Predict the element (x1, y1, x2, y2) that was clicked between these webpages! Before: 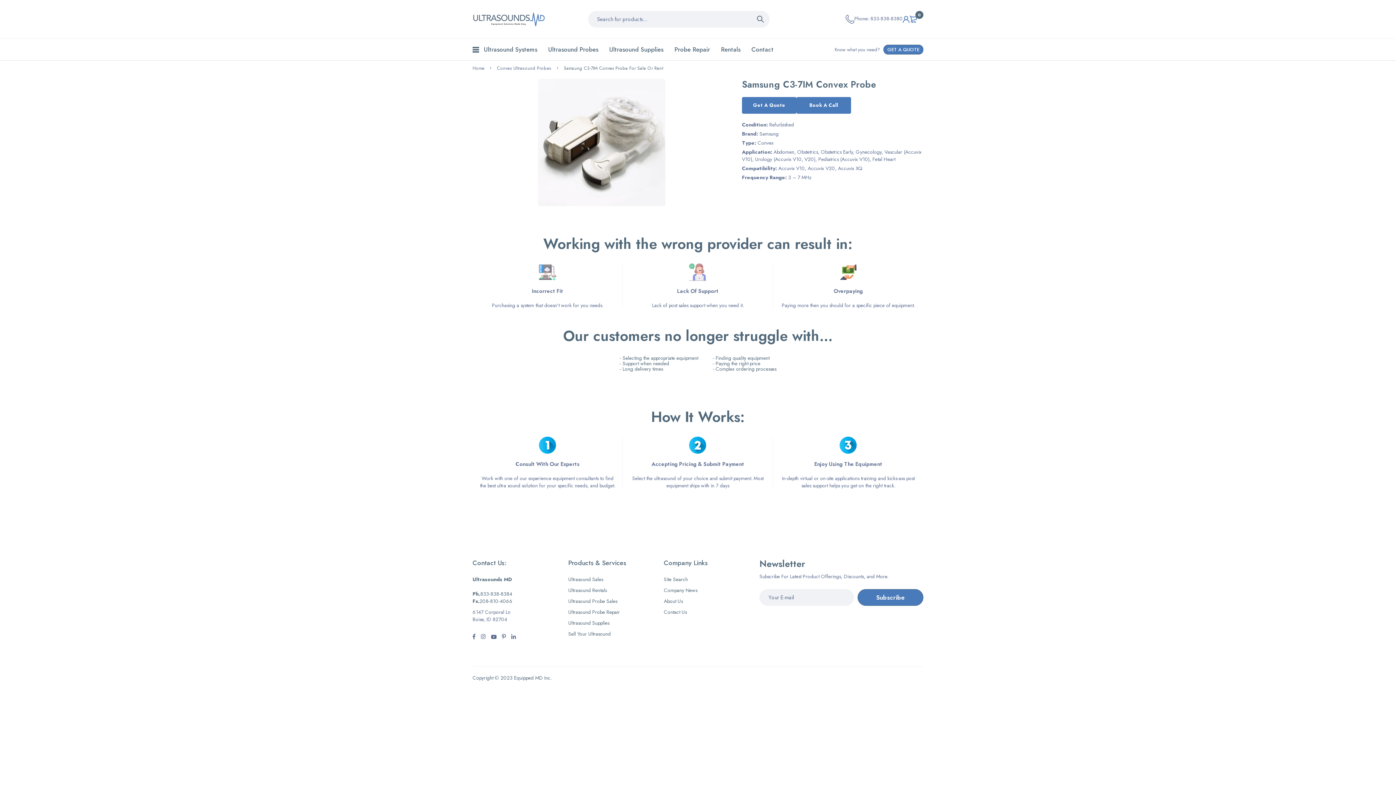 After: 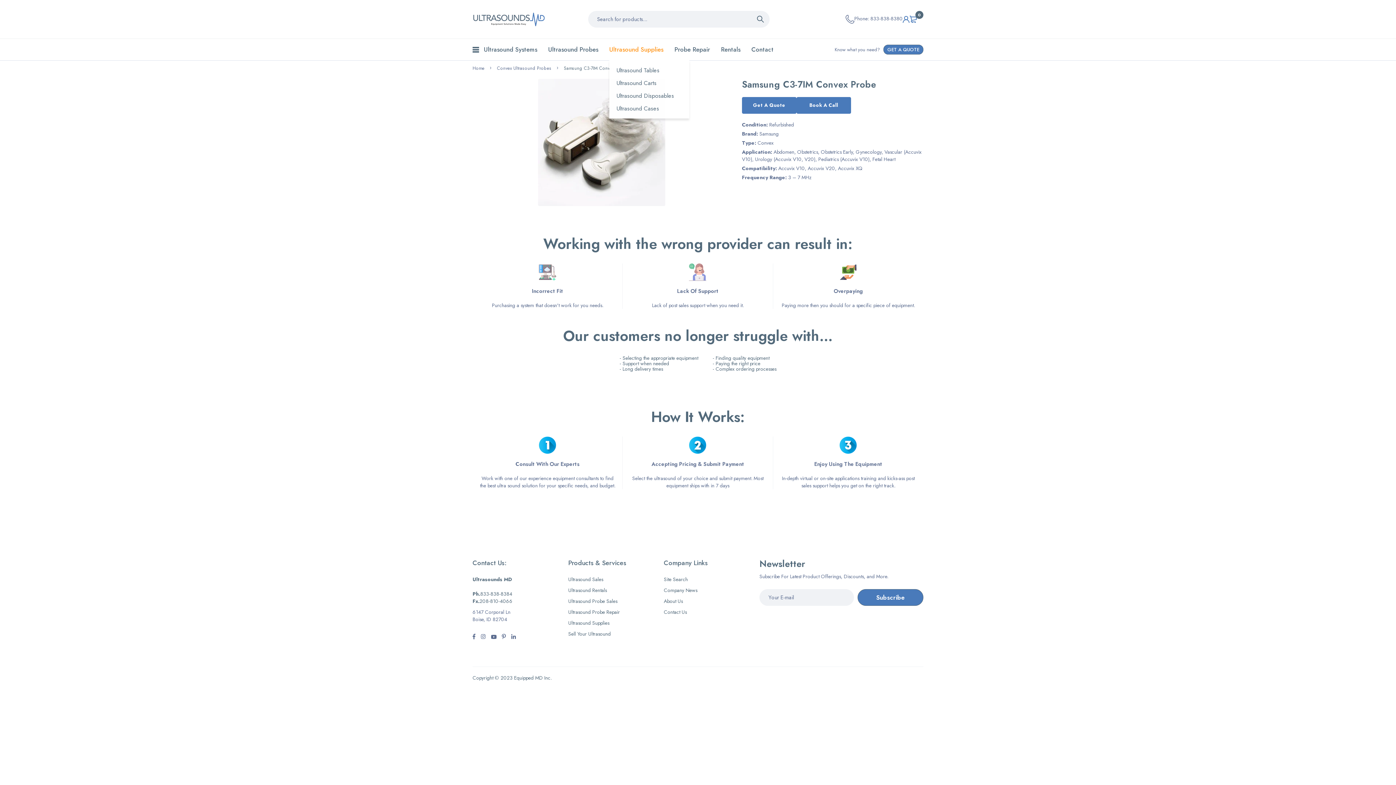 Action: label: Ultrasound Supplies bbox: (609, 38, 663, 60)